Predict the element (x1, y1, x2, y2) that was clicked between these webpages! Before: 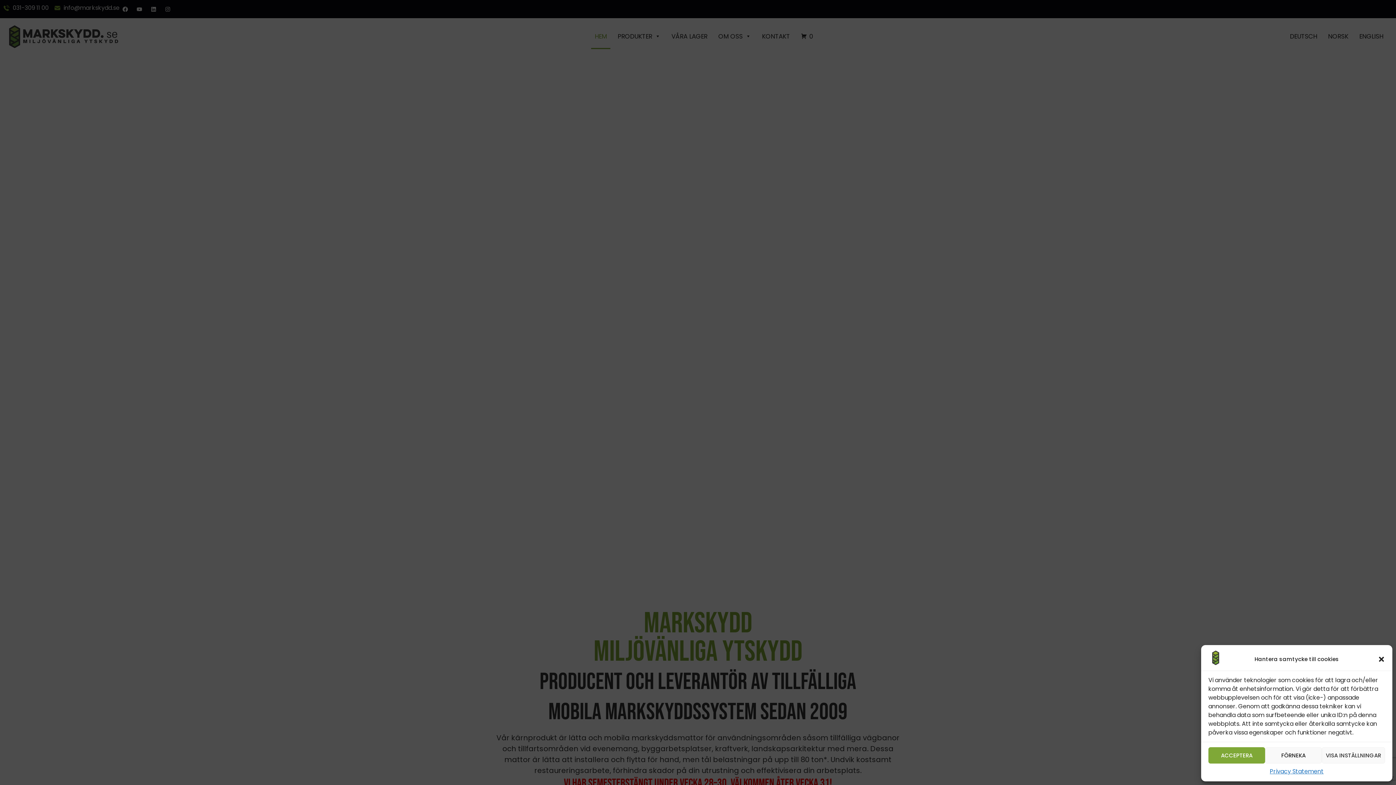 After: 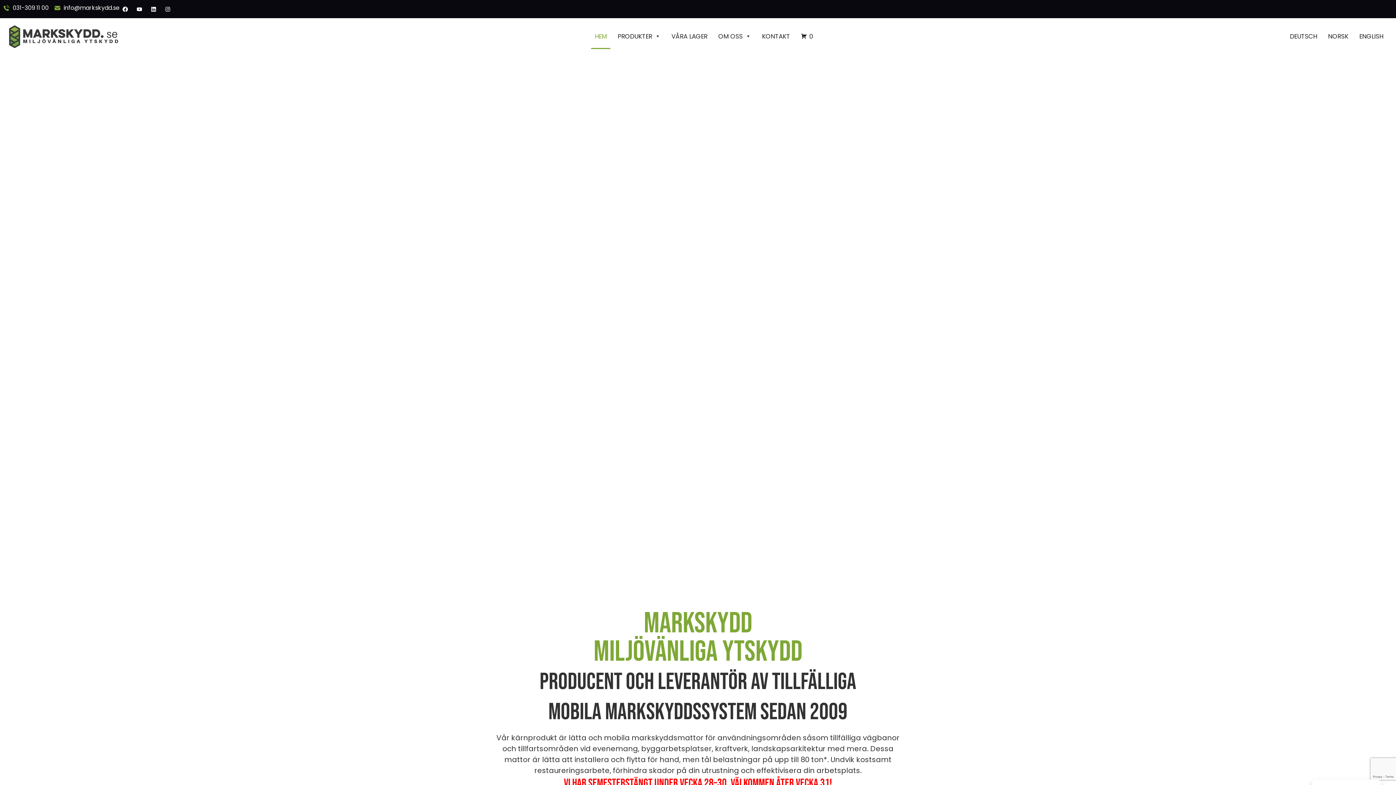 Action: bbox: (1378, 655, 1385, 663) label: Stäng dialogruta